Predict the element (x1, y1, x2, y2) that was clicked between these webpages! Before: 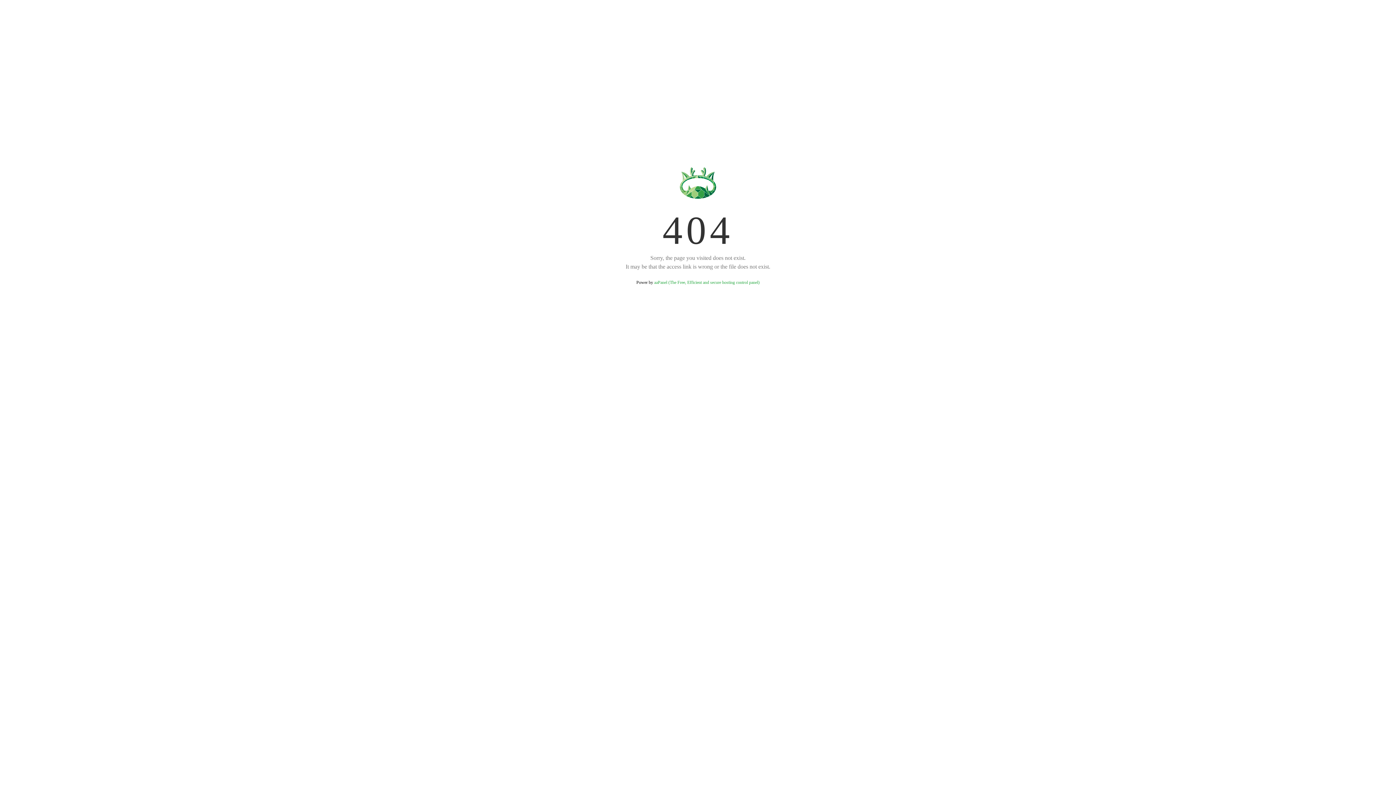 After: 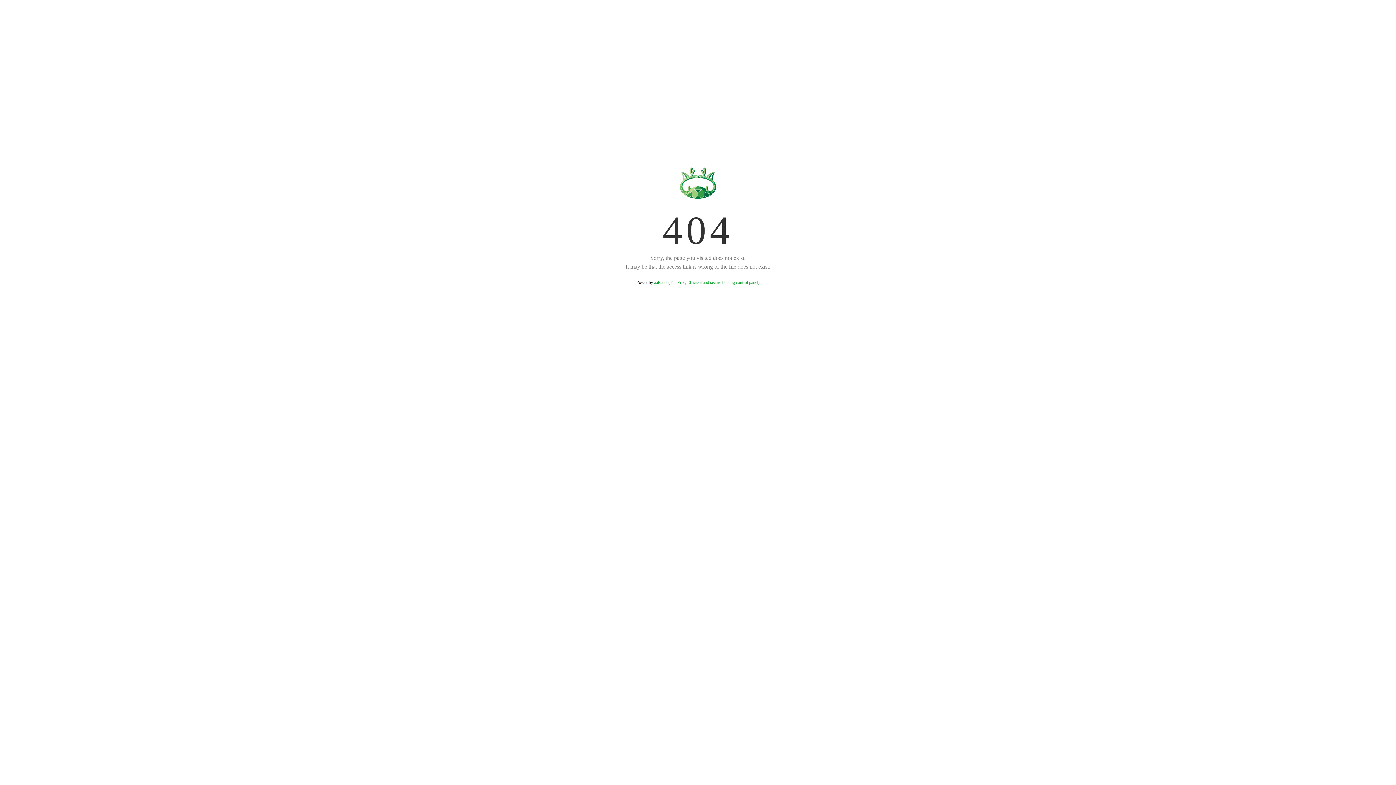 Action: bbox: (654, 280, 759, 285) label: aaPanel (The Free, Efficient and secure hosting control panel)